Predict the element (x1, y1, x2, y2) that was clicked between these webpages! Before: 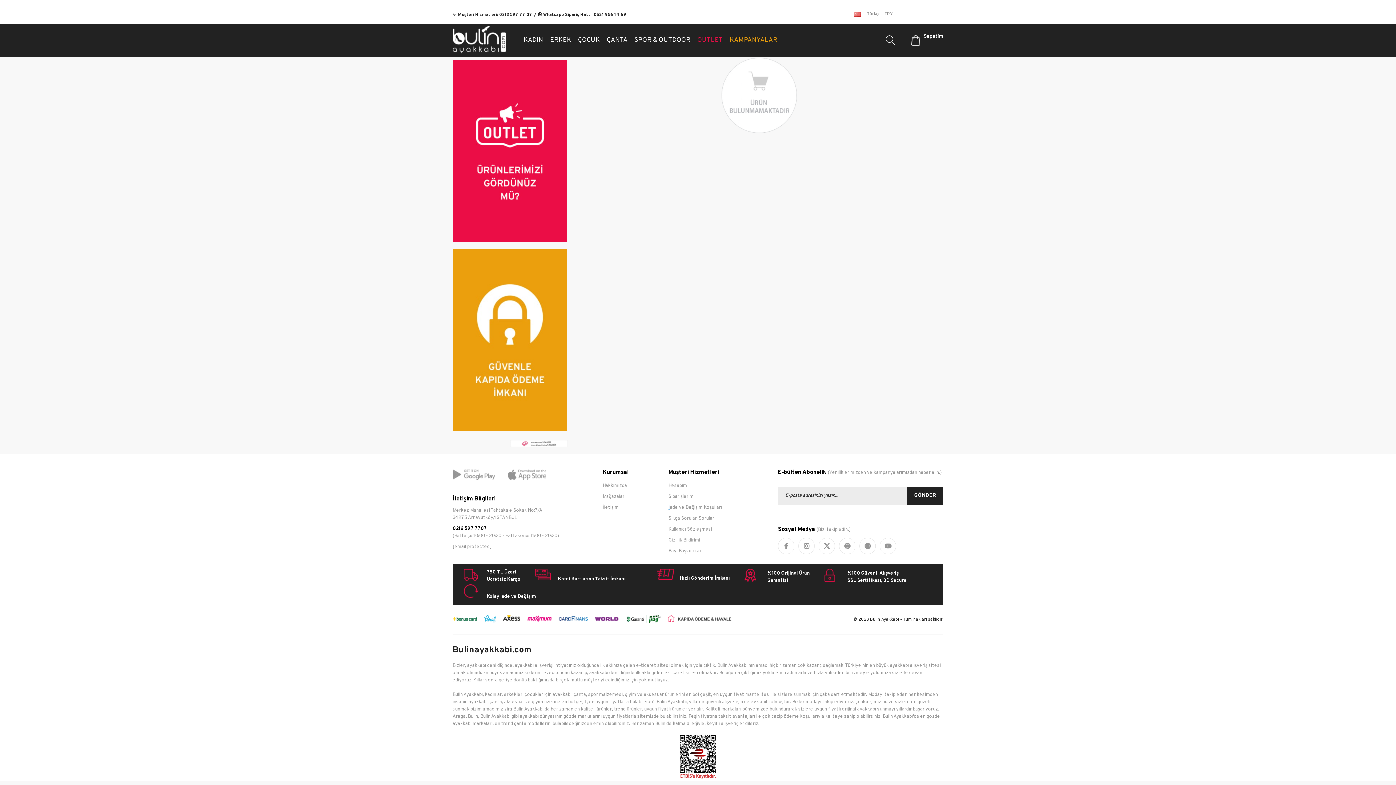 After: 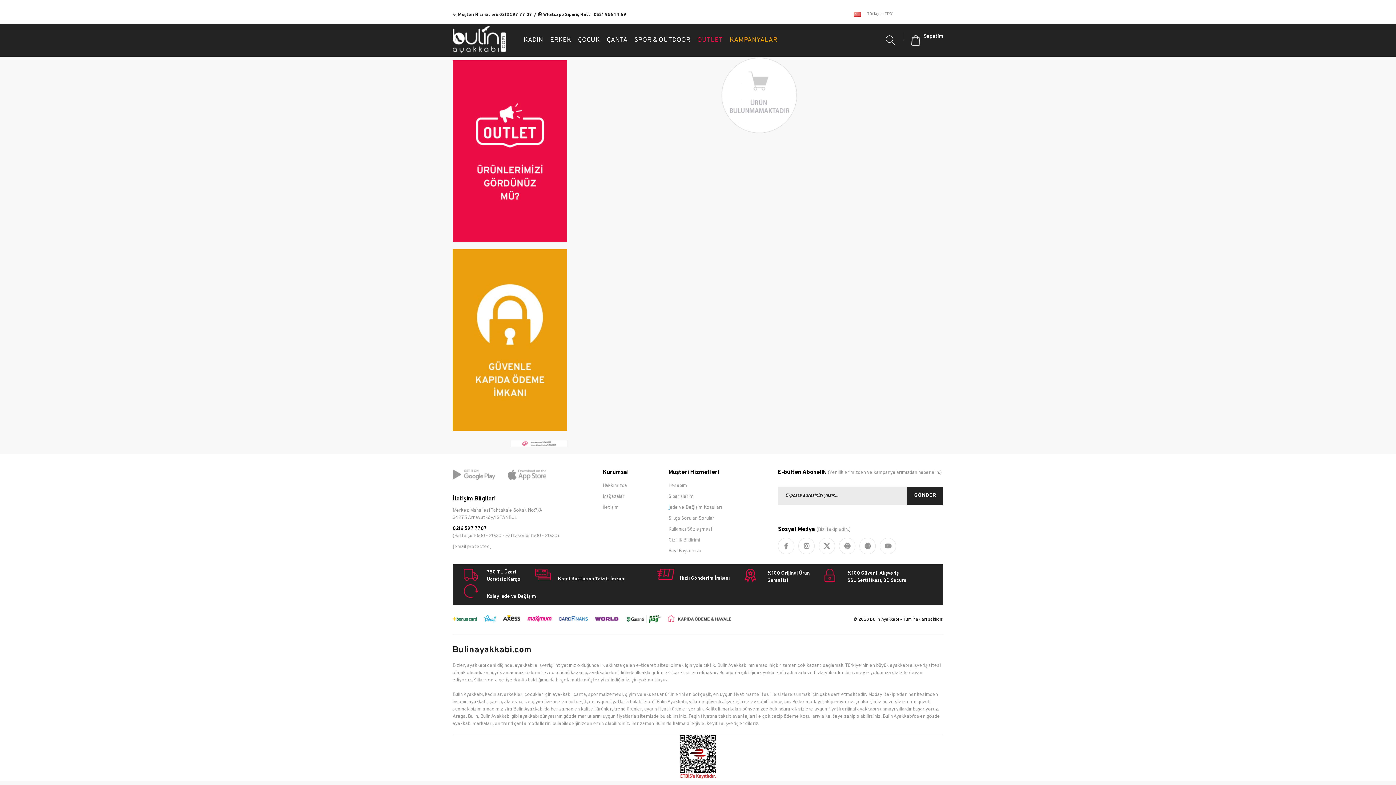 Action: bbox: (680, 775, 716, 781)